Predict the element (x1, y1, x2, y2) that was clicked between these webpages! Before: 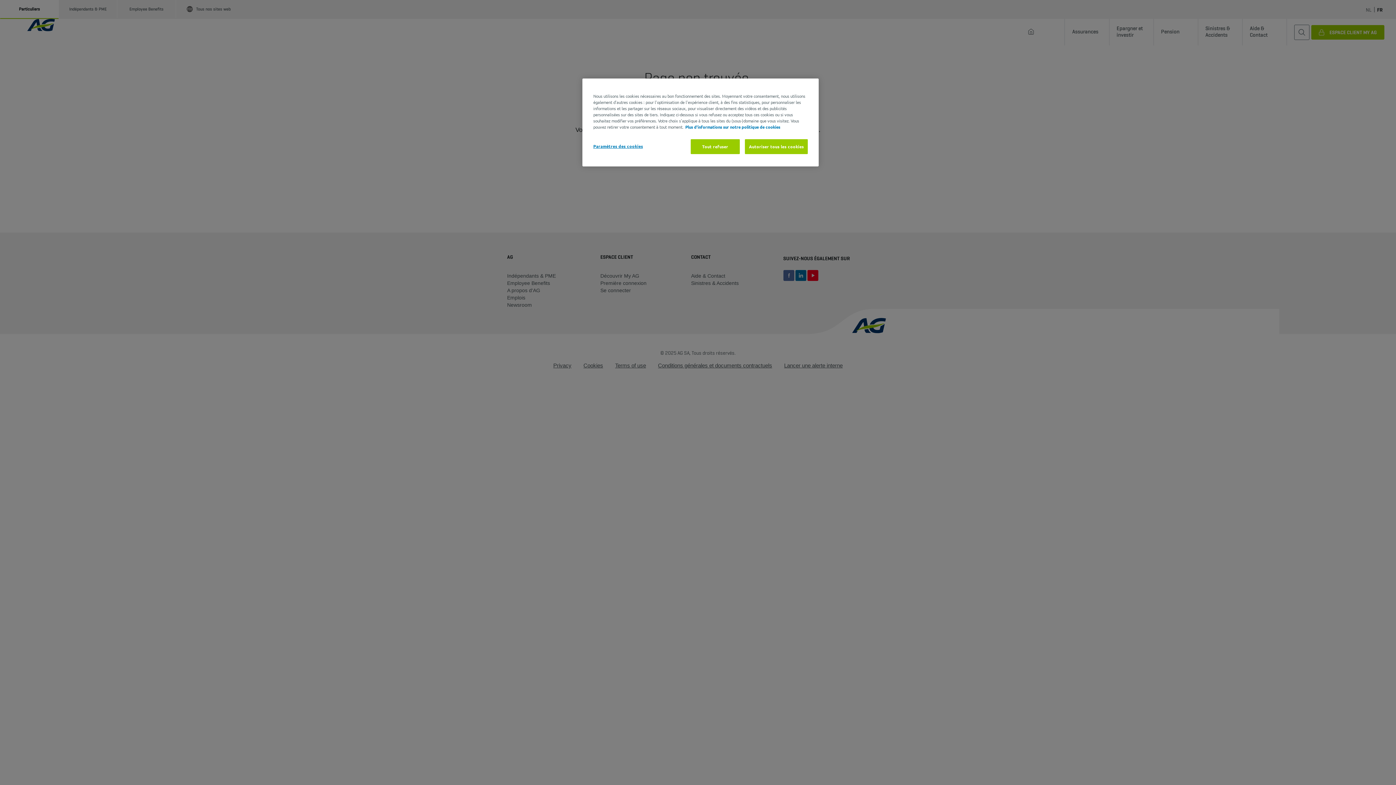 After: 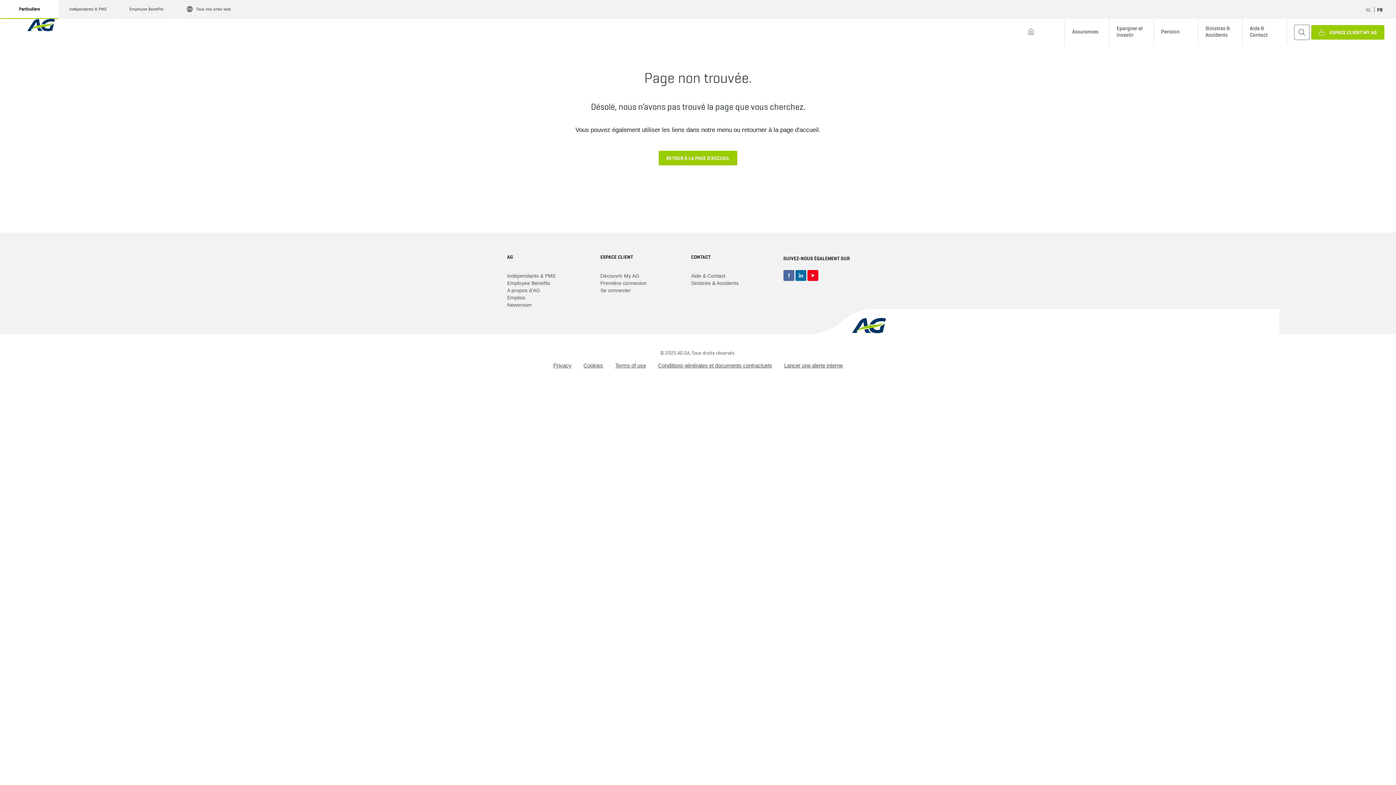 Action: label: Autoriser tous les cookies bbox: (745, 139, 808, 154)